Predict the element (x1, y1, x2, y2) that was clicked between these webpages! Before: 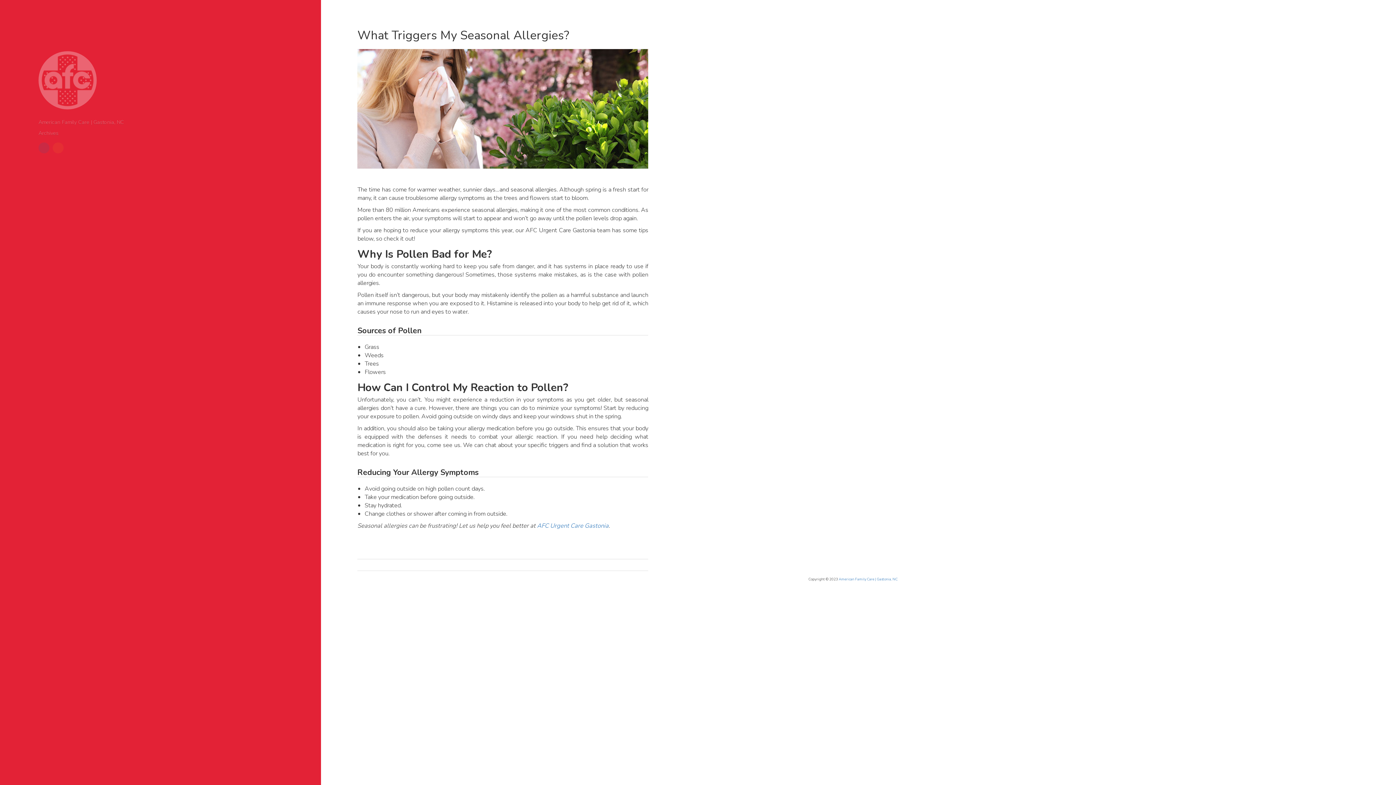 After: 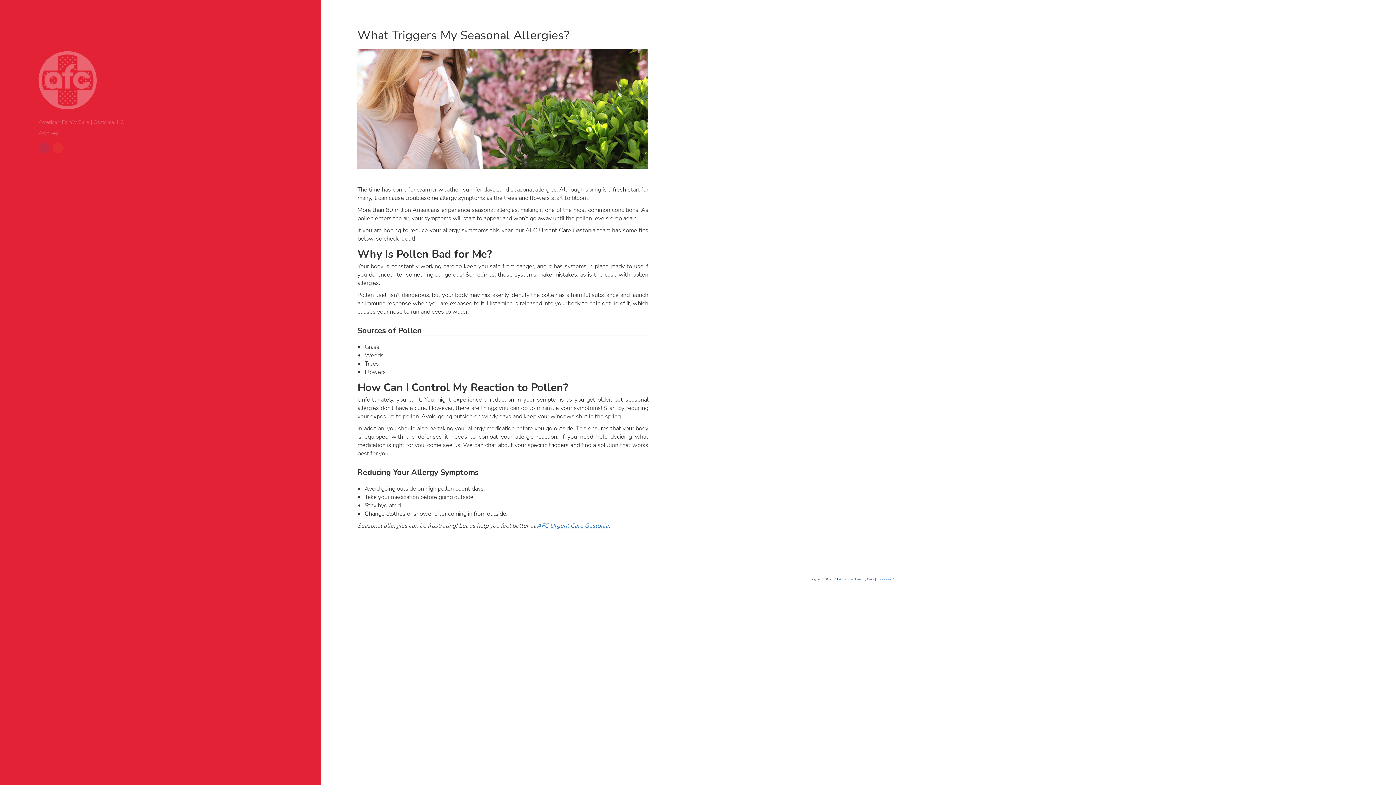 Action: label: AFC Urgent Care Gastonia bbox: (537, 521, 608, 530)